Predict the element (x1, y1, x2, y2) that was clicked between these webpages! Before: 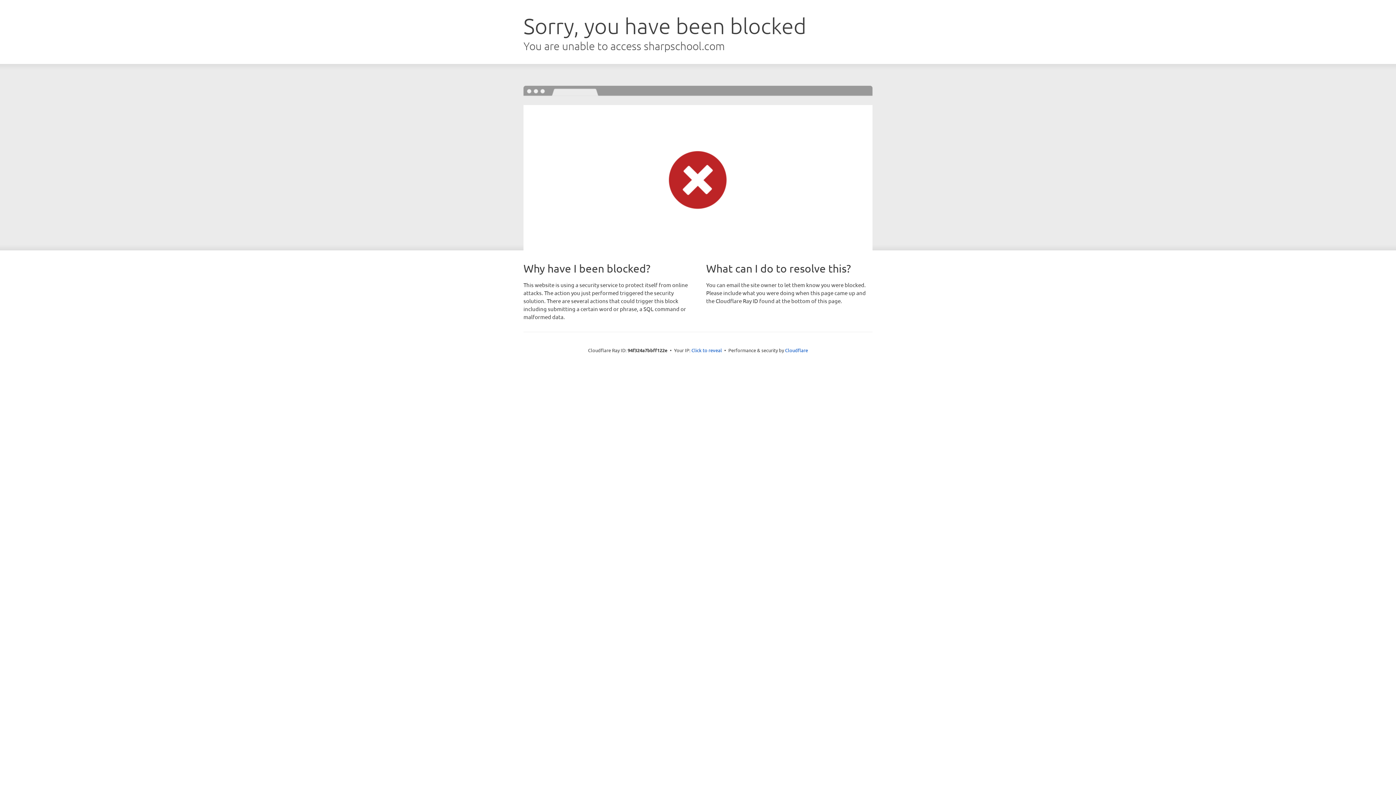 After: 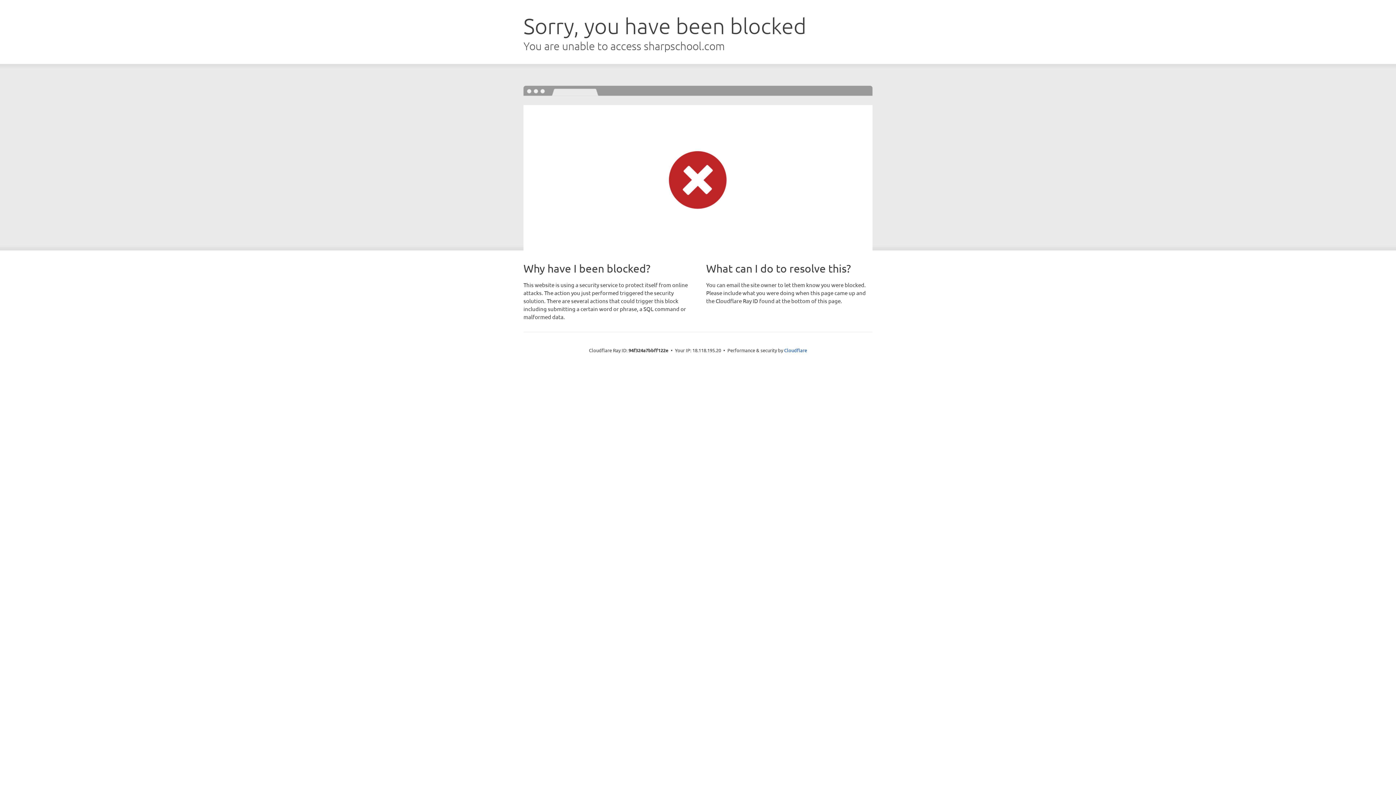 Action: label: Click to reveal bbox: (691, 346, 722, 353)